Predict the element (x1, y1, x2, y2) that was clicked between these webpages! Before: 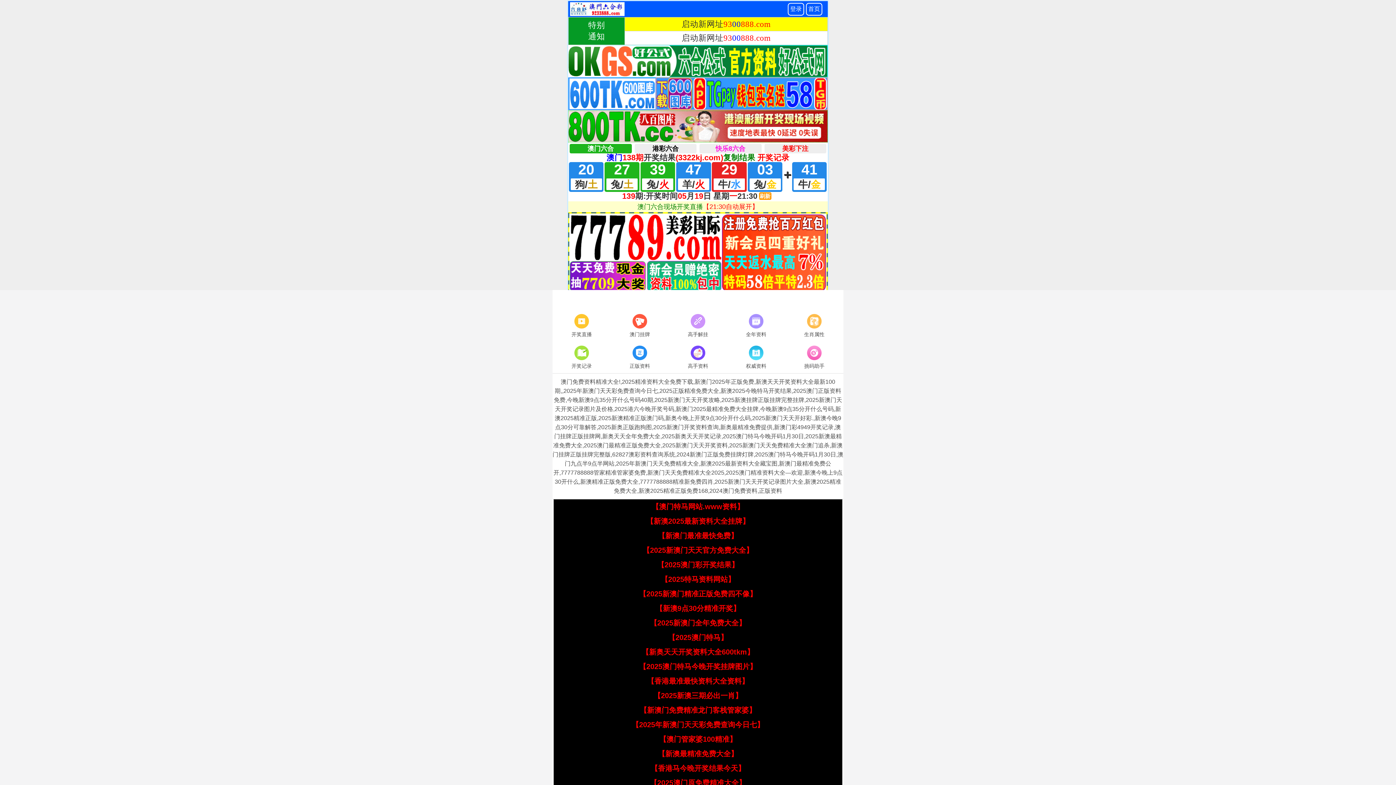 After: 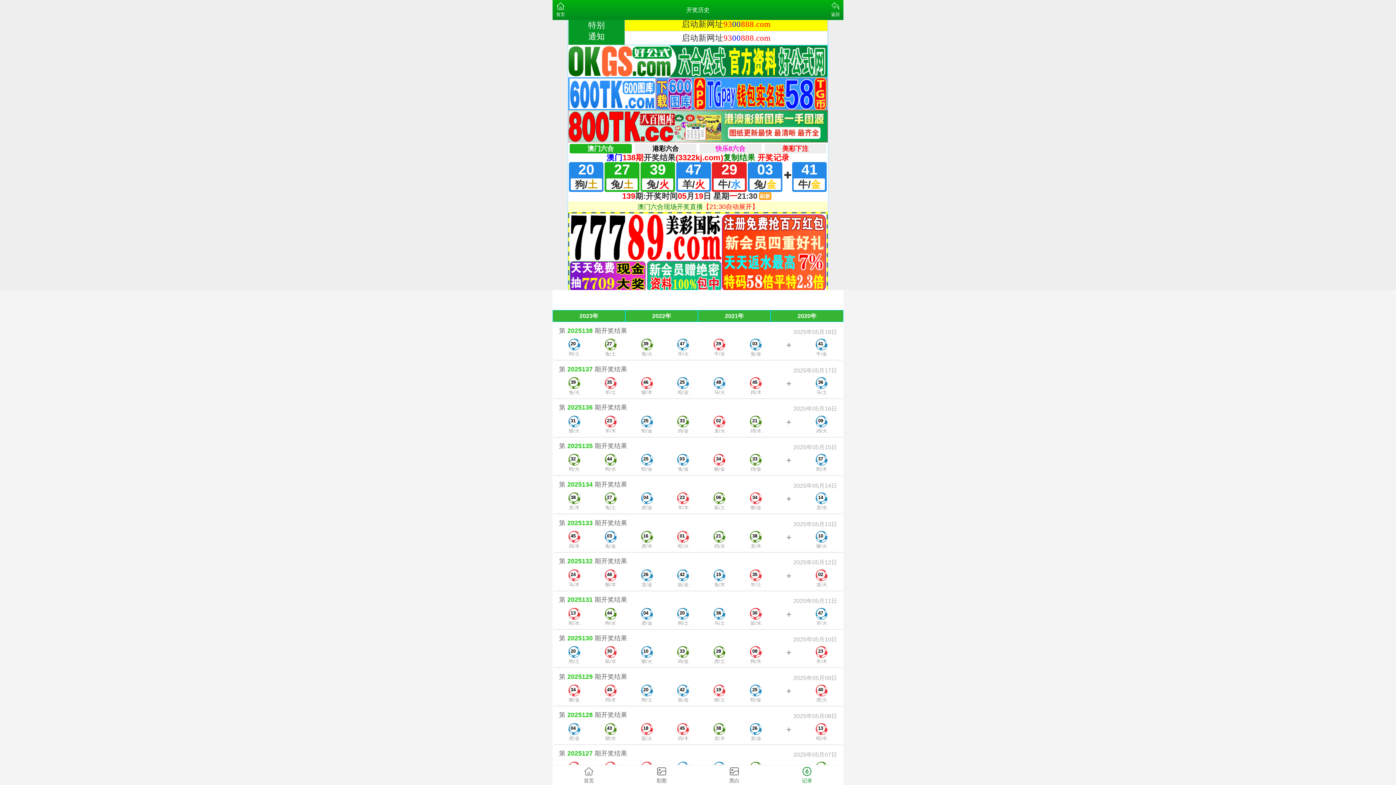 Action: label: 开奖记录 bbox: (552, 344, 610, 371)